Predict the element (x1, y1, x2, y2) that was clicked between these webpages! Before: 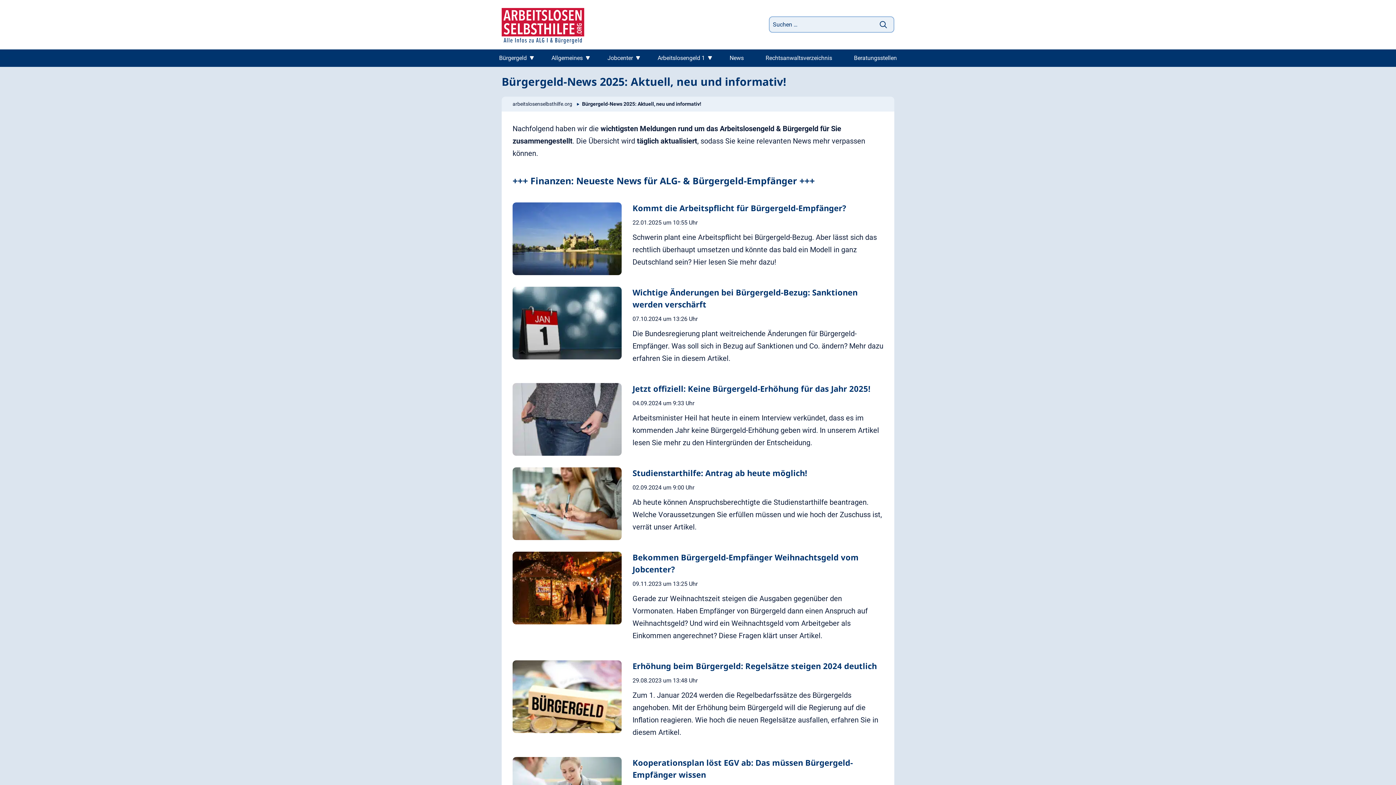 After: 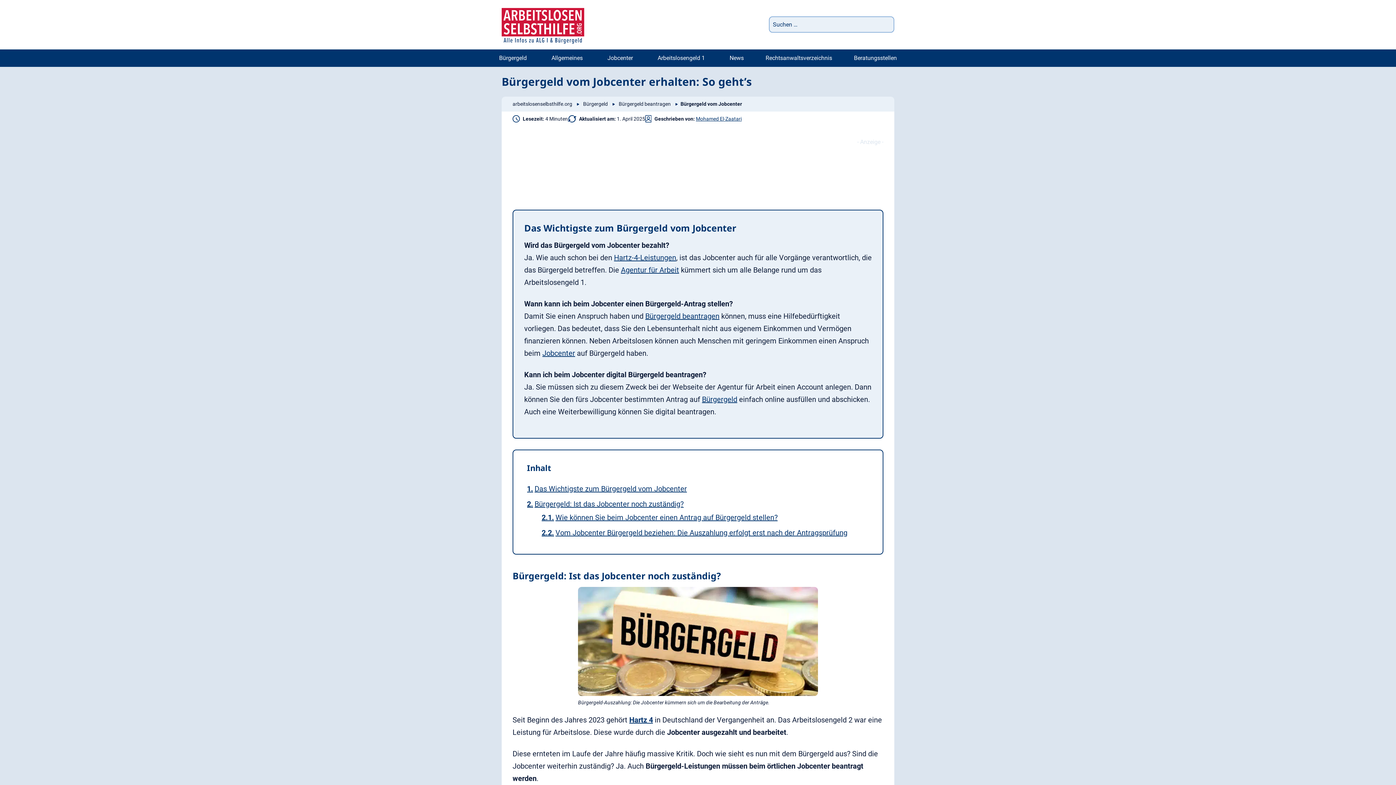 Action: label: Jobcenter bbox: (596, 49, 646, 66)